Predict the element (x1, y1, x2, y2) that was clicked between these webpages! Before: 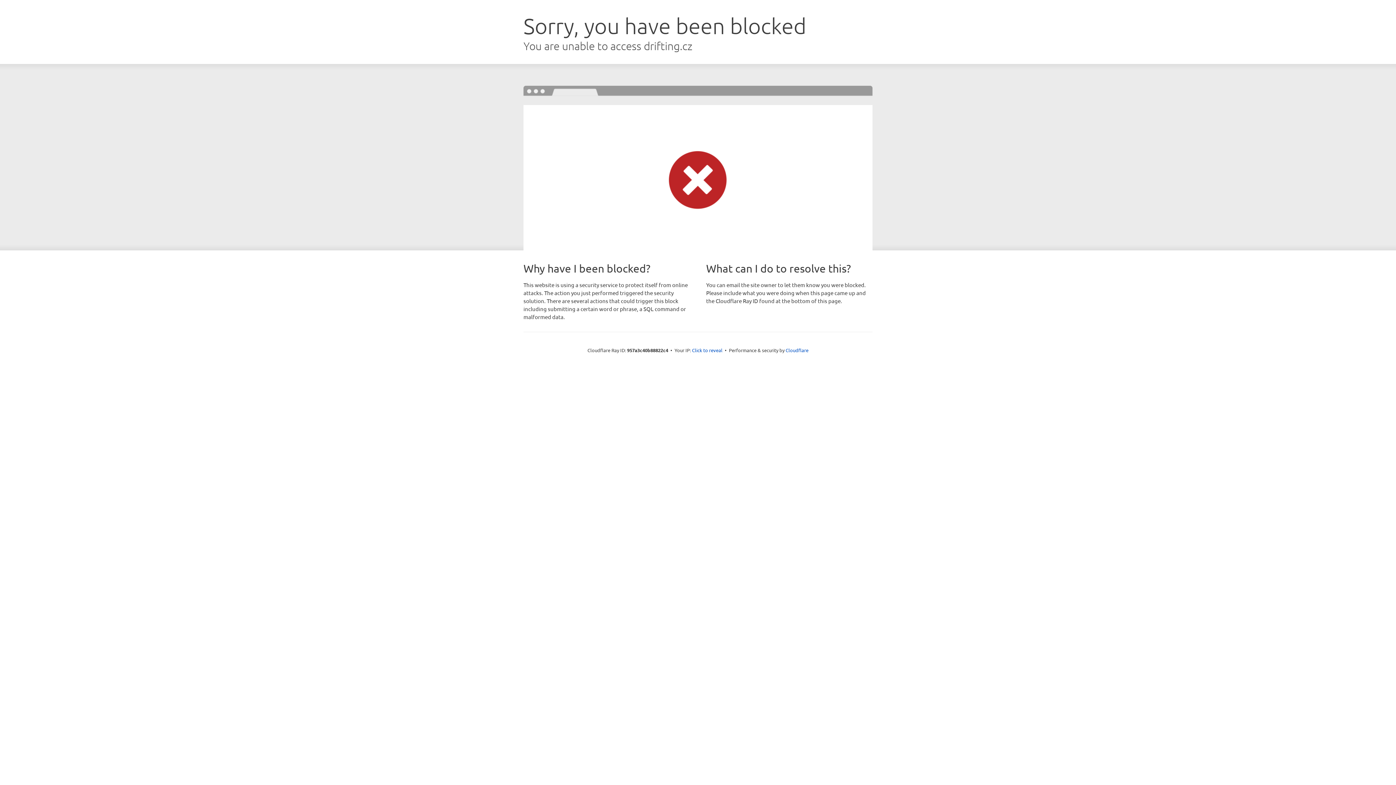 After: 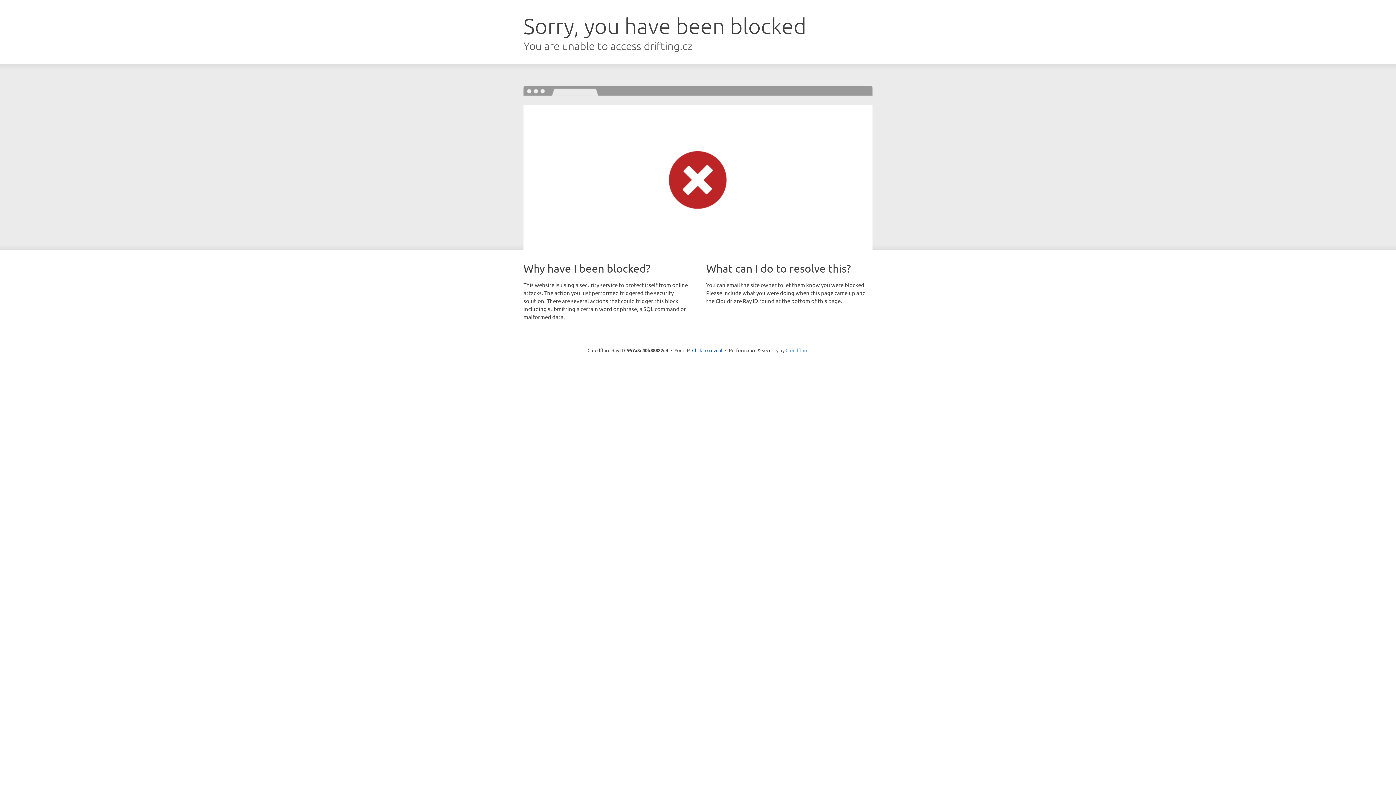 Action: label: Cloudflare bbox: (785, 347, 808, 353)